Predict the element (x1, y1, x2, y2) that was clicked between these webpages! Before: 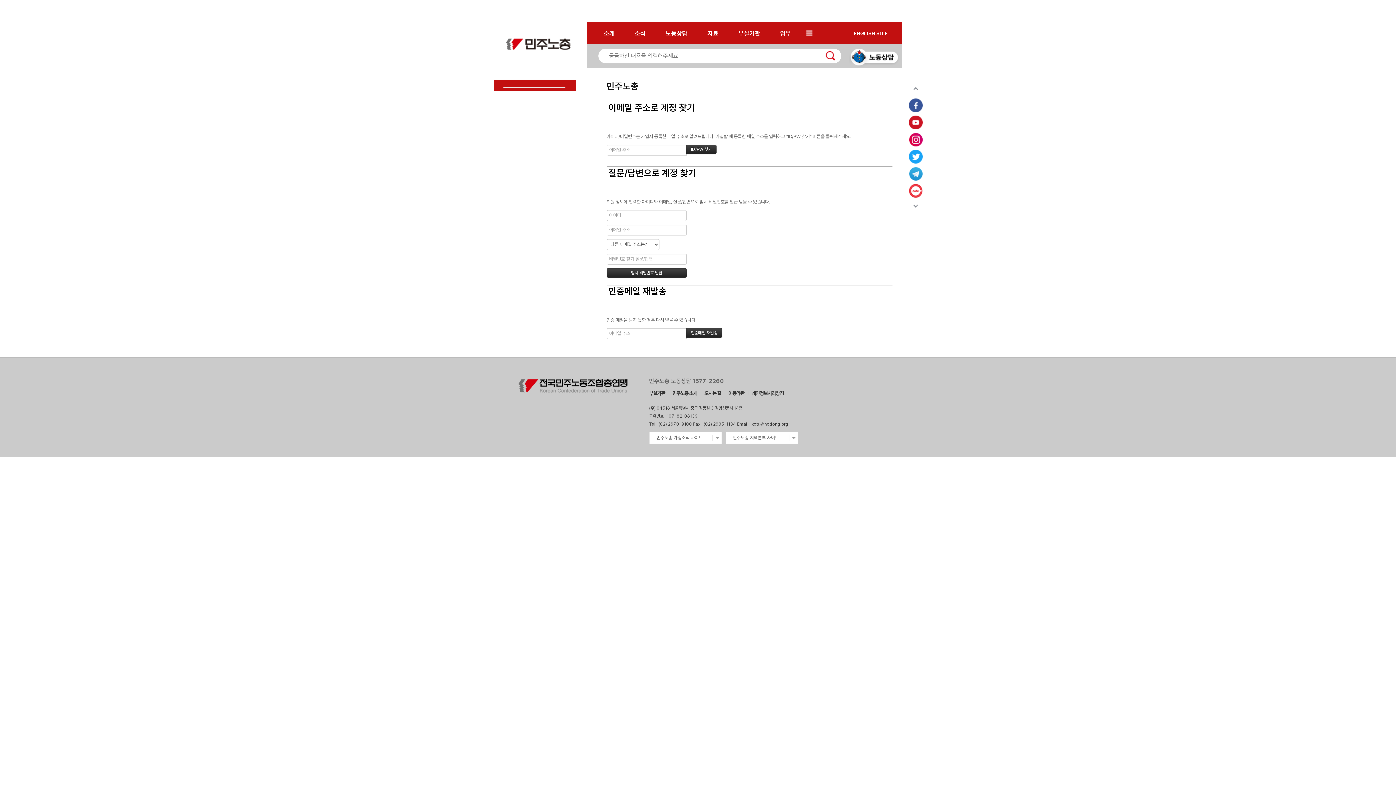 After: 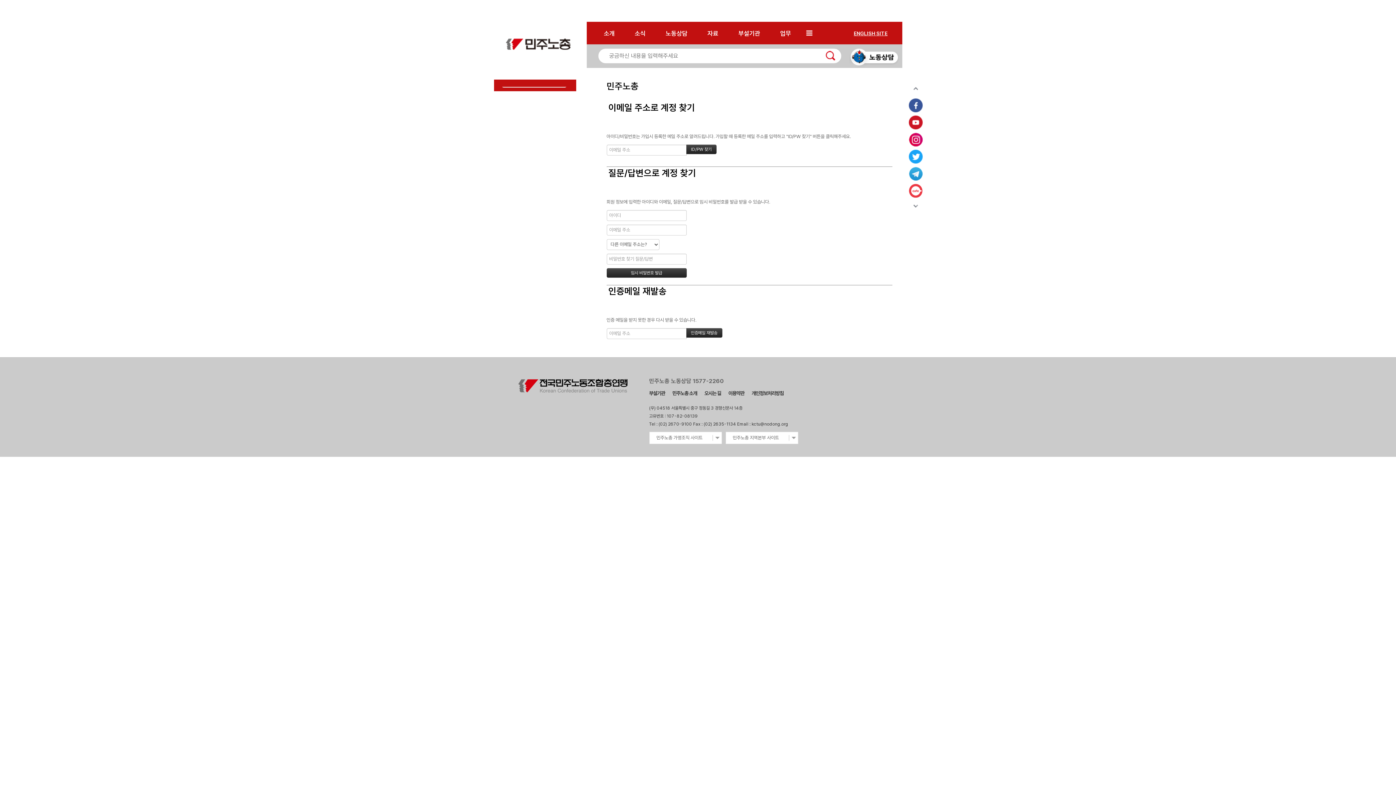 Action: bbox: (728, 390, 744, 396) label: 이용약관